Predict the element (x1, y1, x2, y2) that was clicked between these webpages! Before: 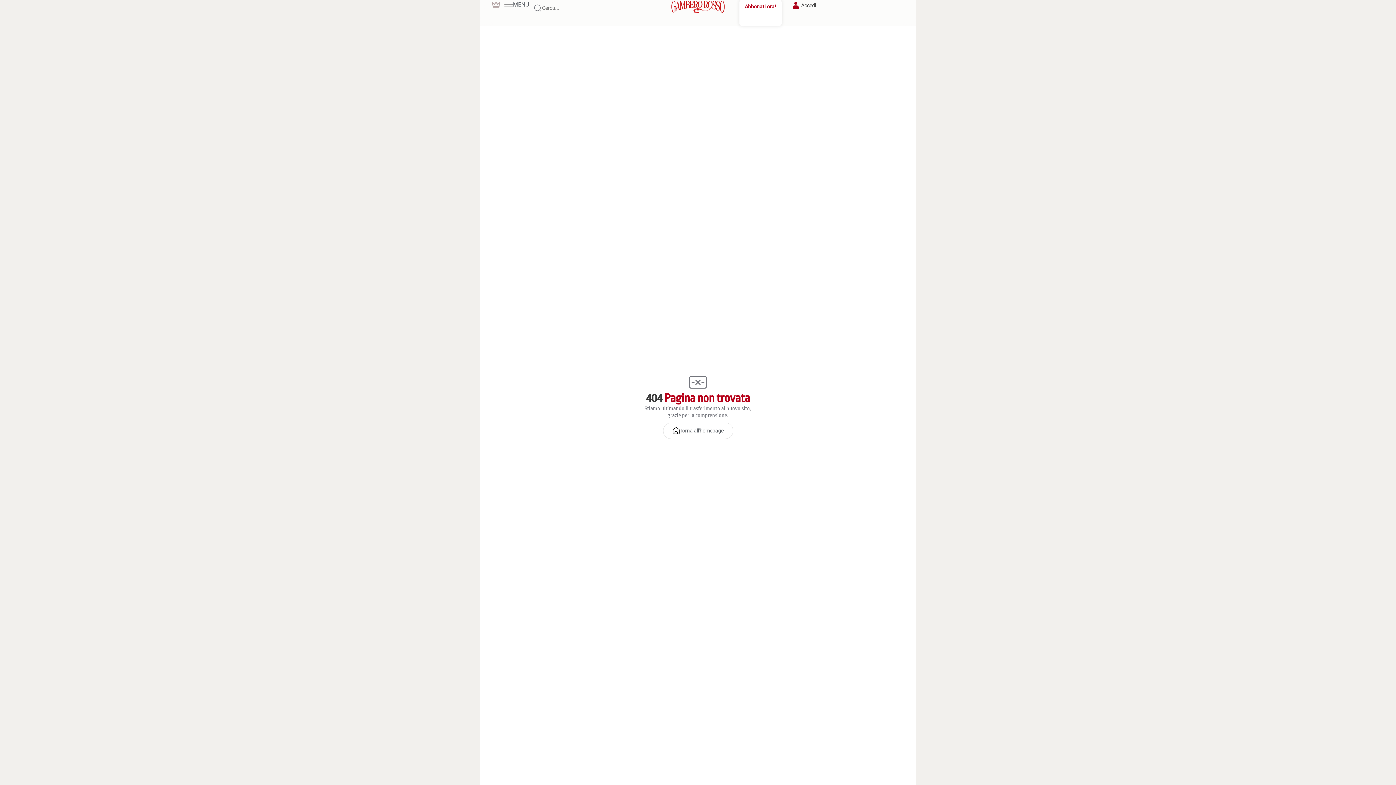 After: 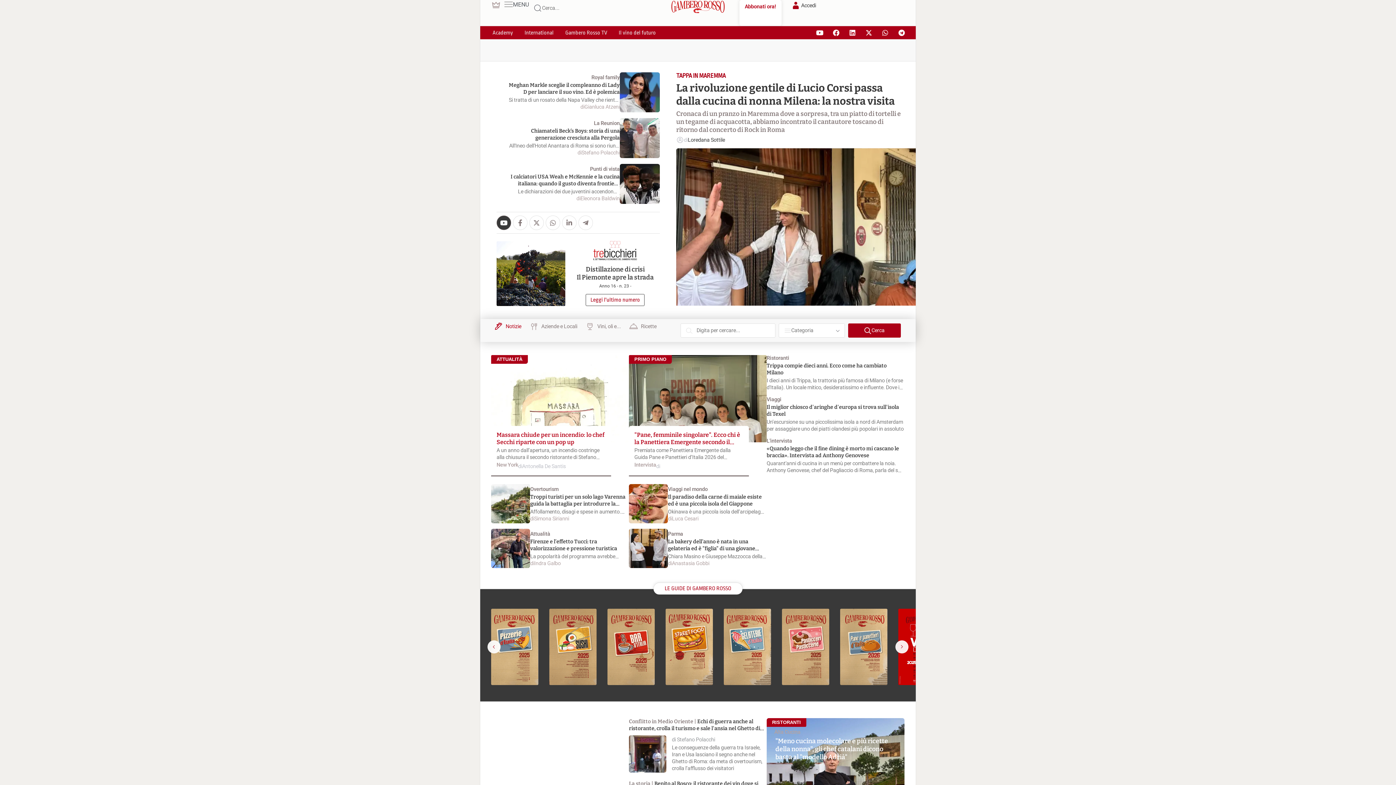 Action: label: Torna all'homepage bbox: (663, 422, 733, 439)